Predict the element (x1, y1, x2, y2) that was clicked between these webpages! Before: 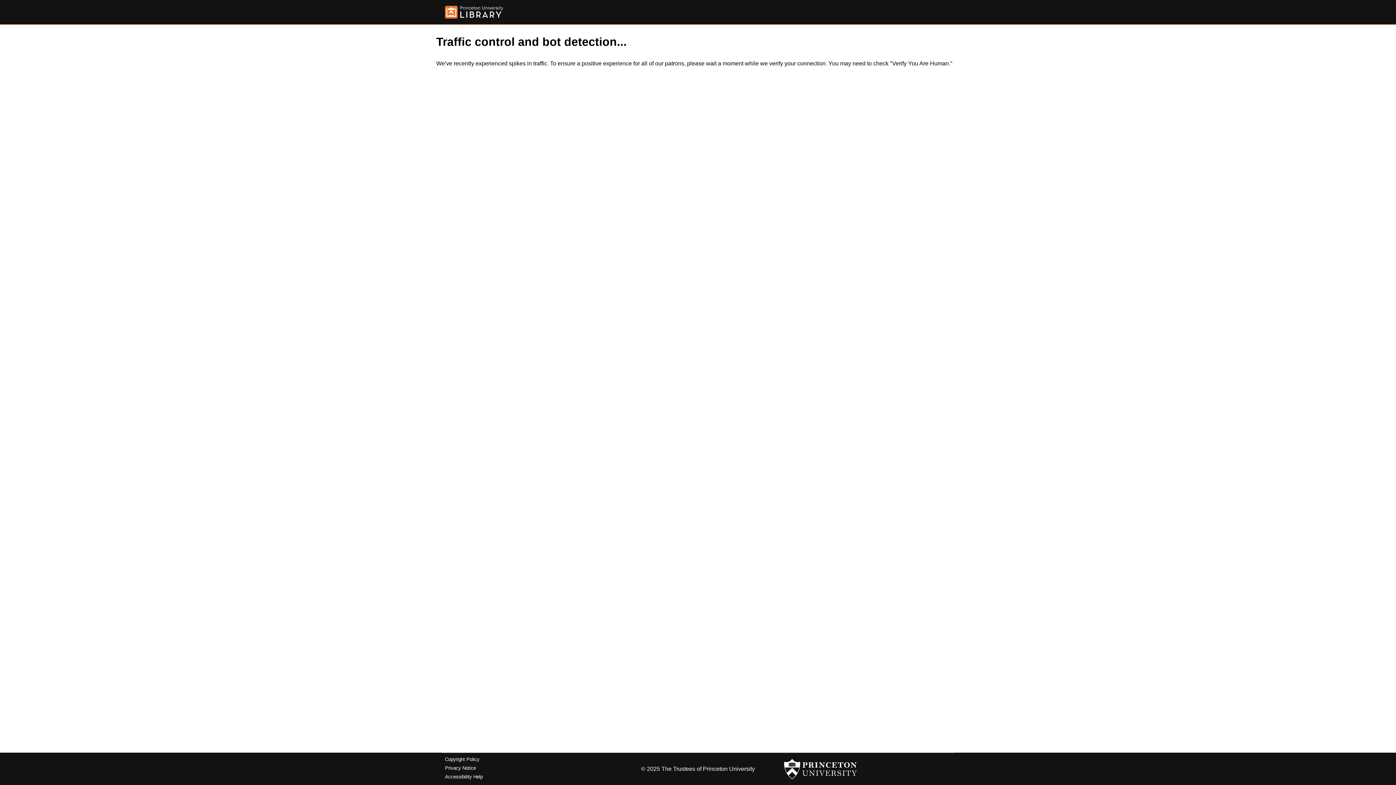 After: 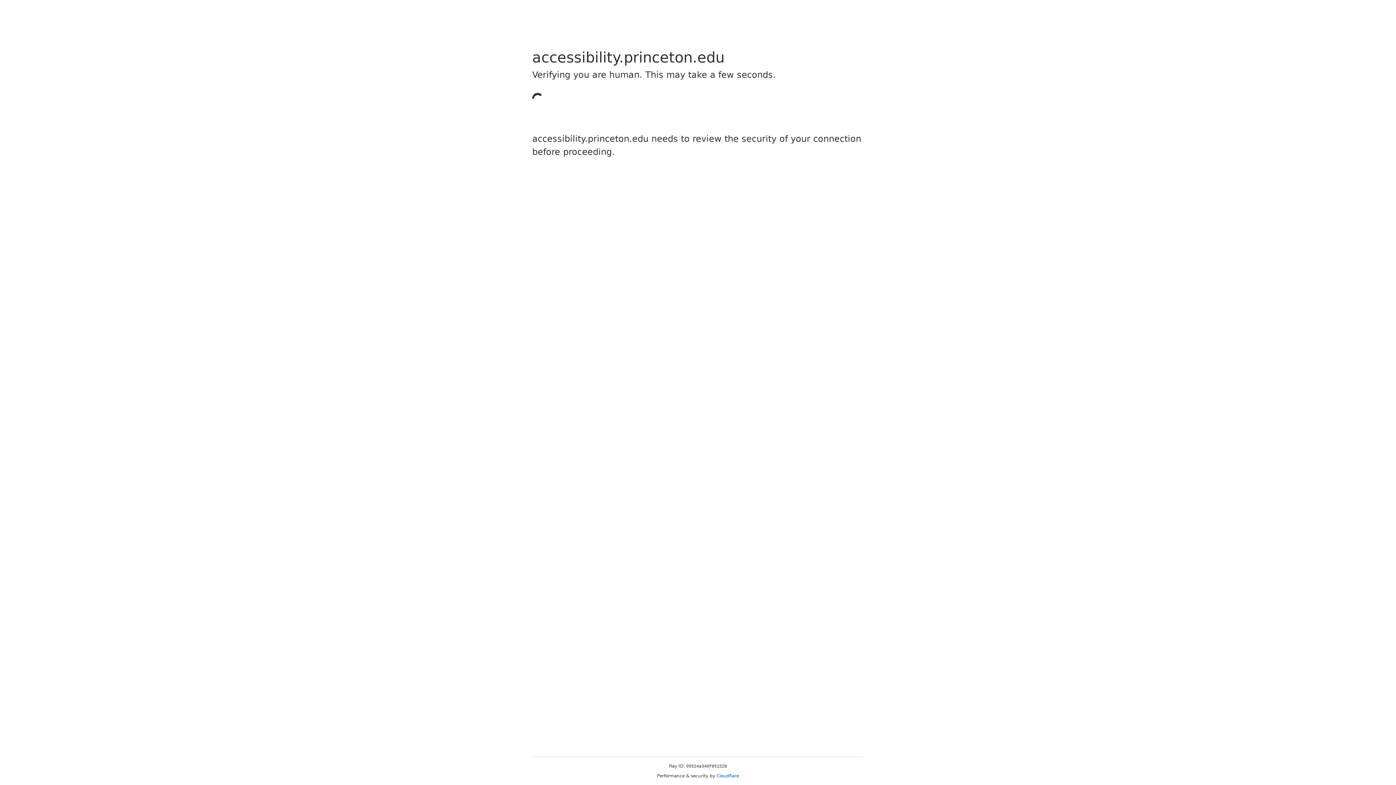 Action: label: Accessibility Help bbox: (445, 774, 482, 779)